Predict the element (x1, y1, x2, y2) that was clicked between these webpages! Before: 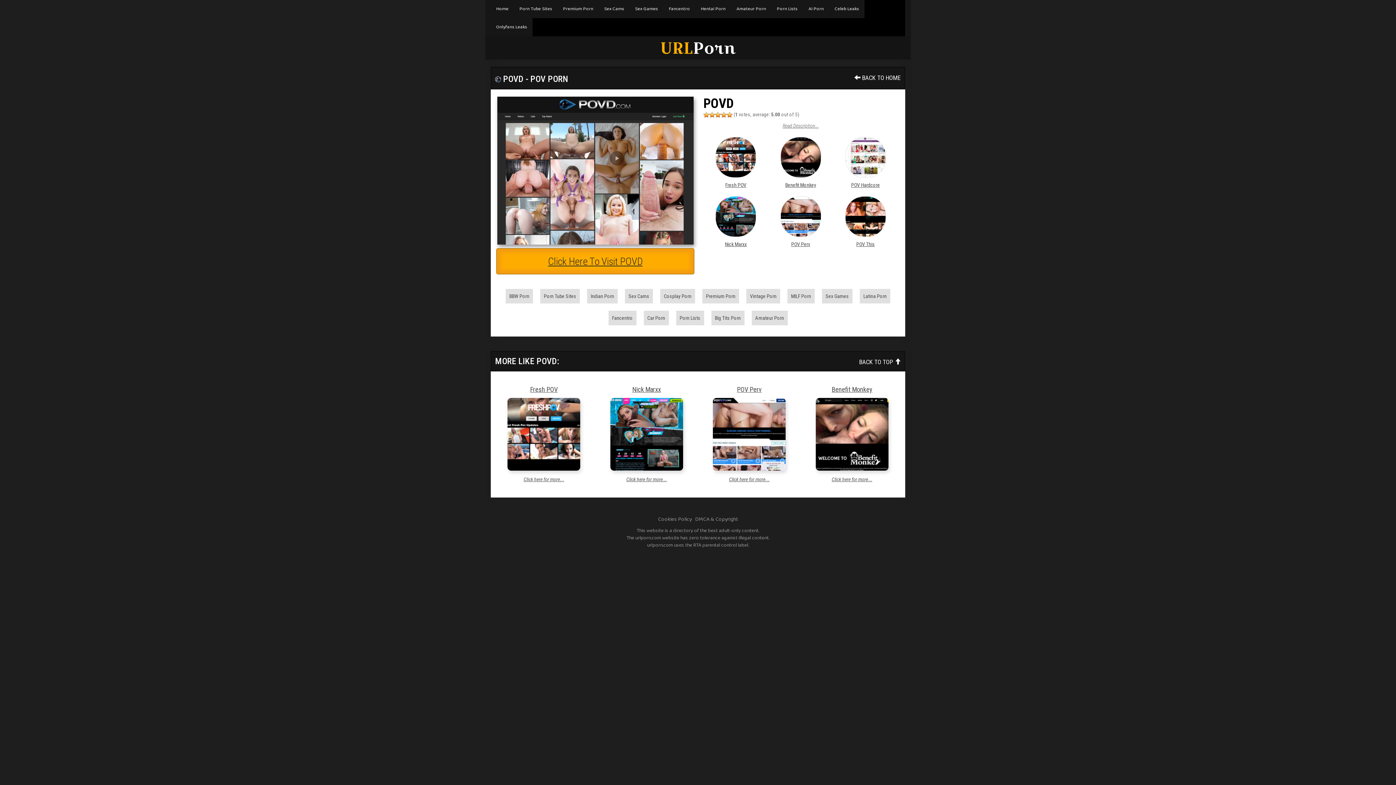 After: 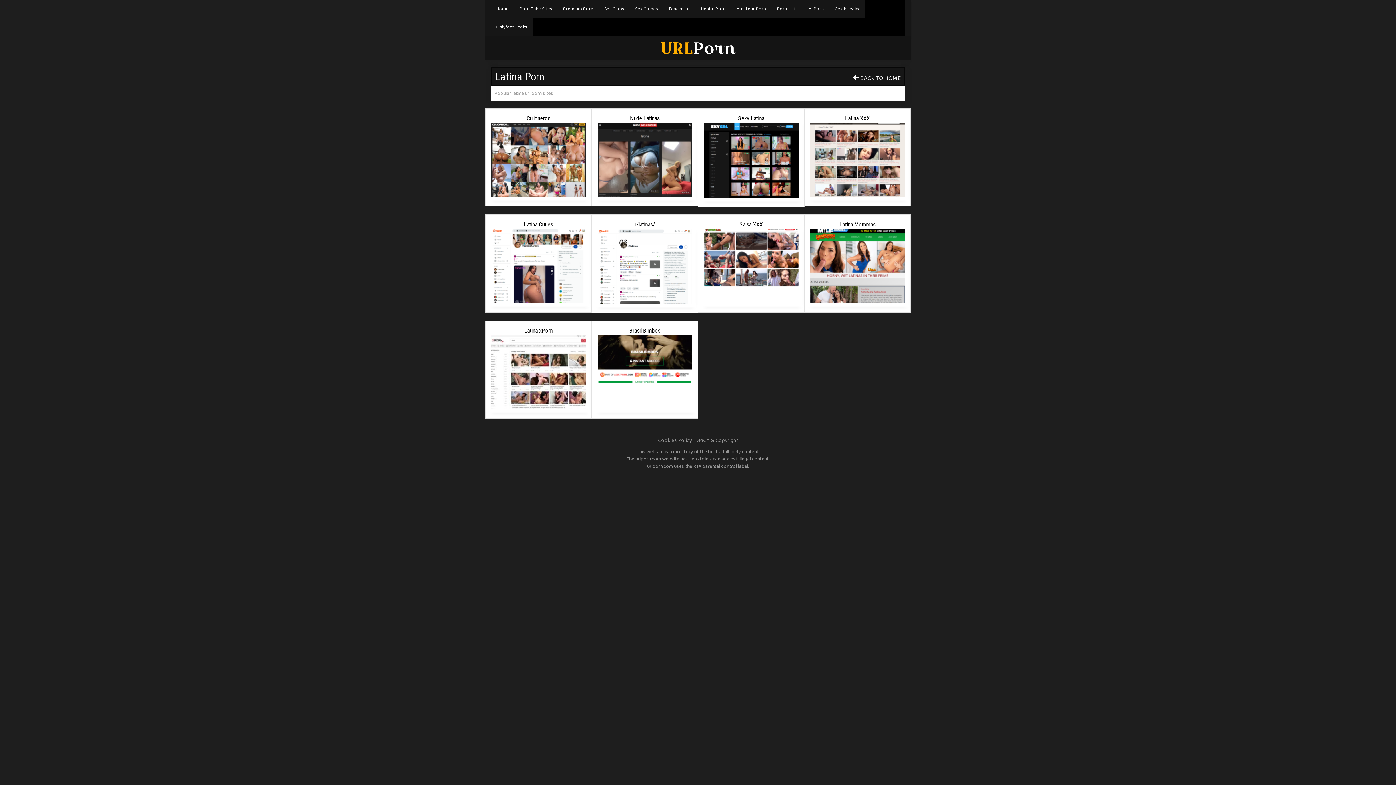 Action: bbox: (860, 289, 890, 303) label: Latina Porn